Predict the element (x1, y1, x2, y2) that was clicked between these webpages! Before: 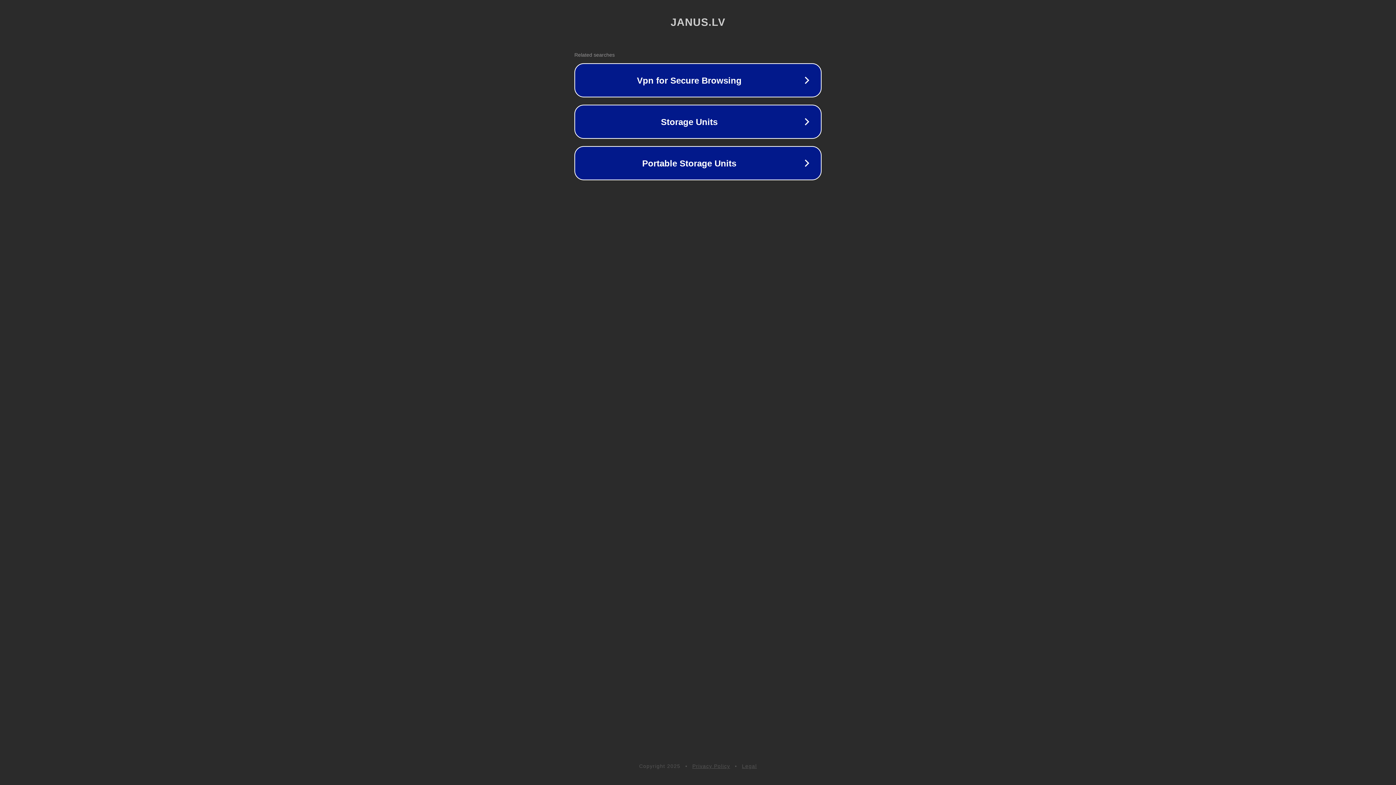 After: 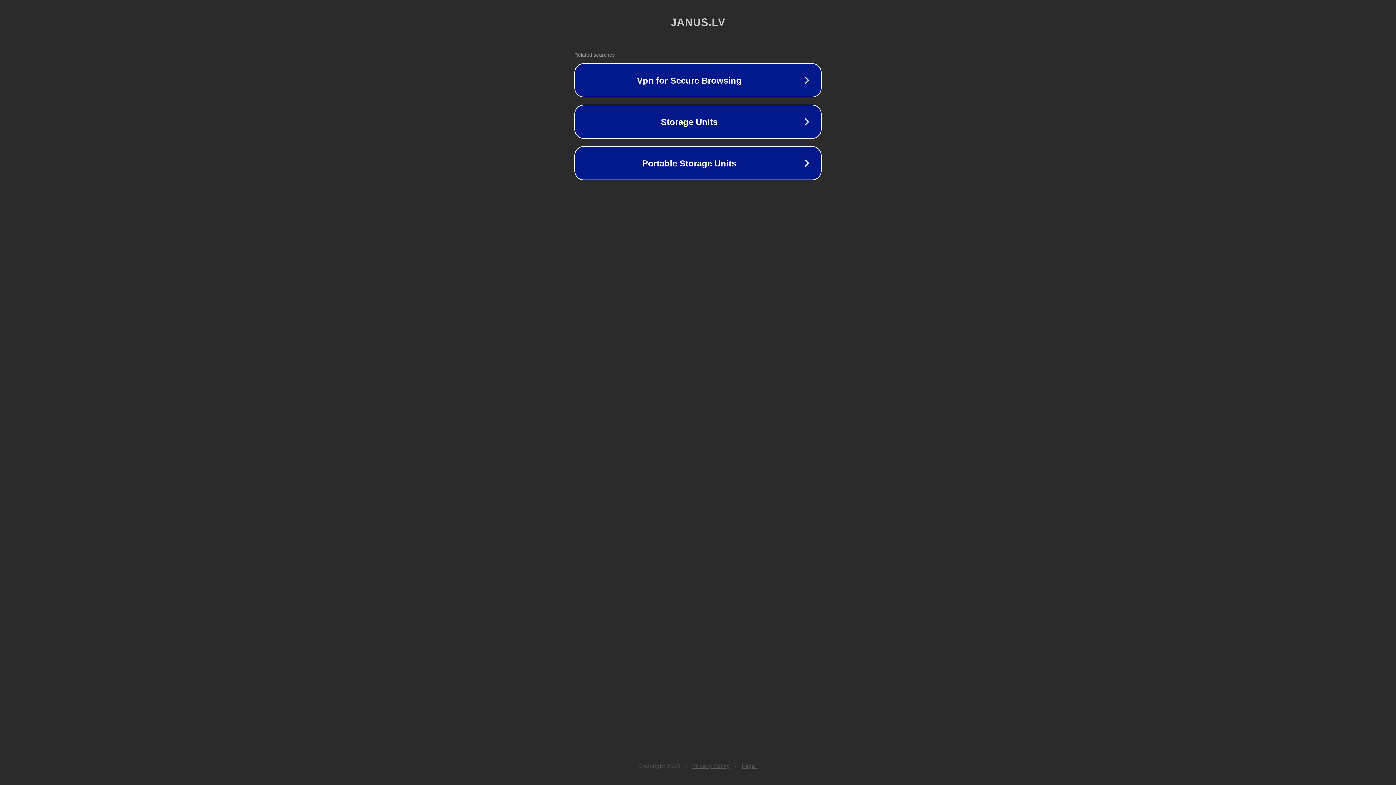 Action: bbox: (742, 763, 757, 769) label: Legal